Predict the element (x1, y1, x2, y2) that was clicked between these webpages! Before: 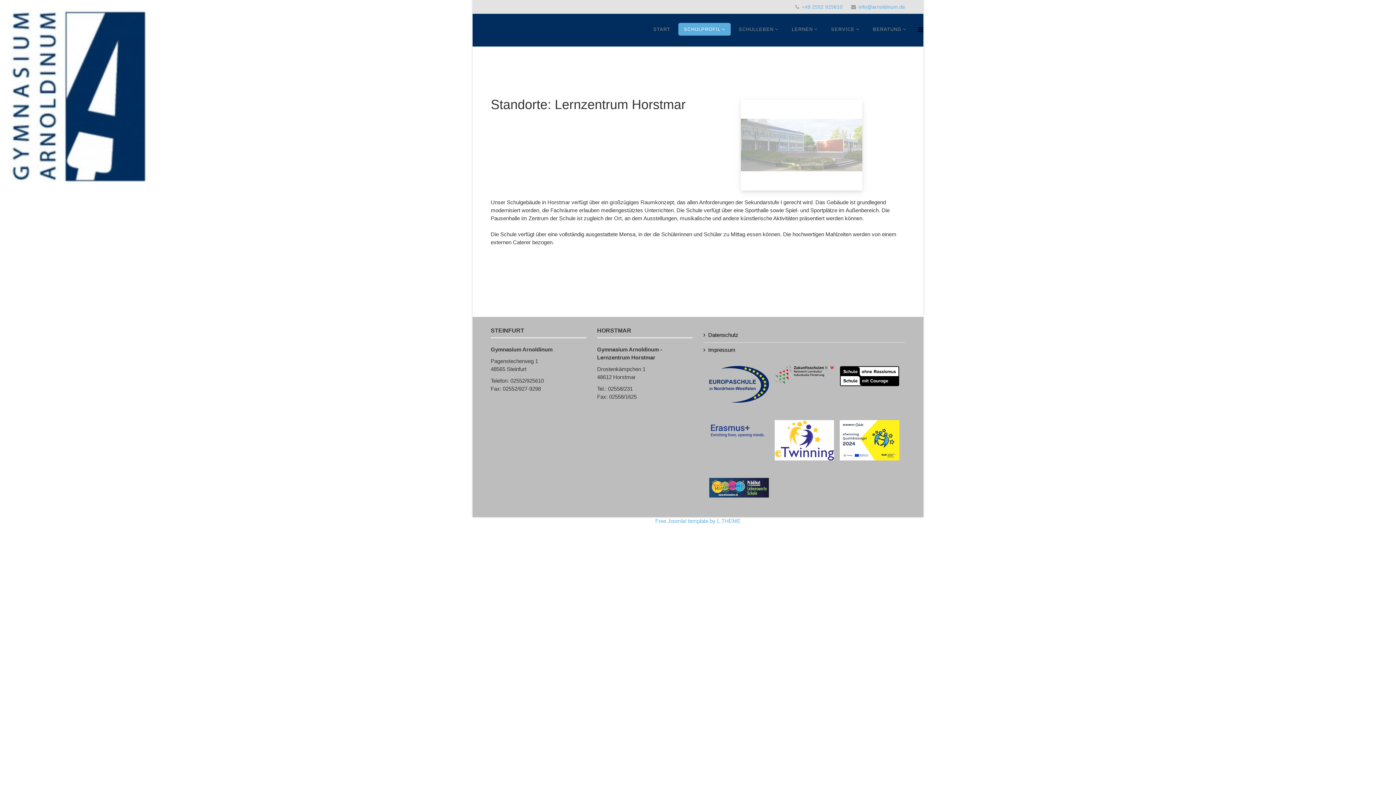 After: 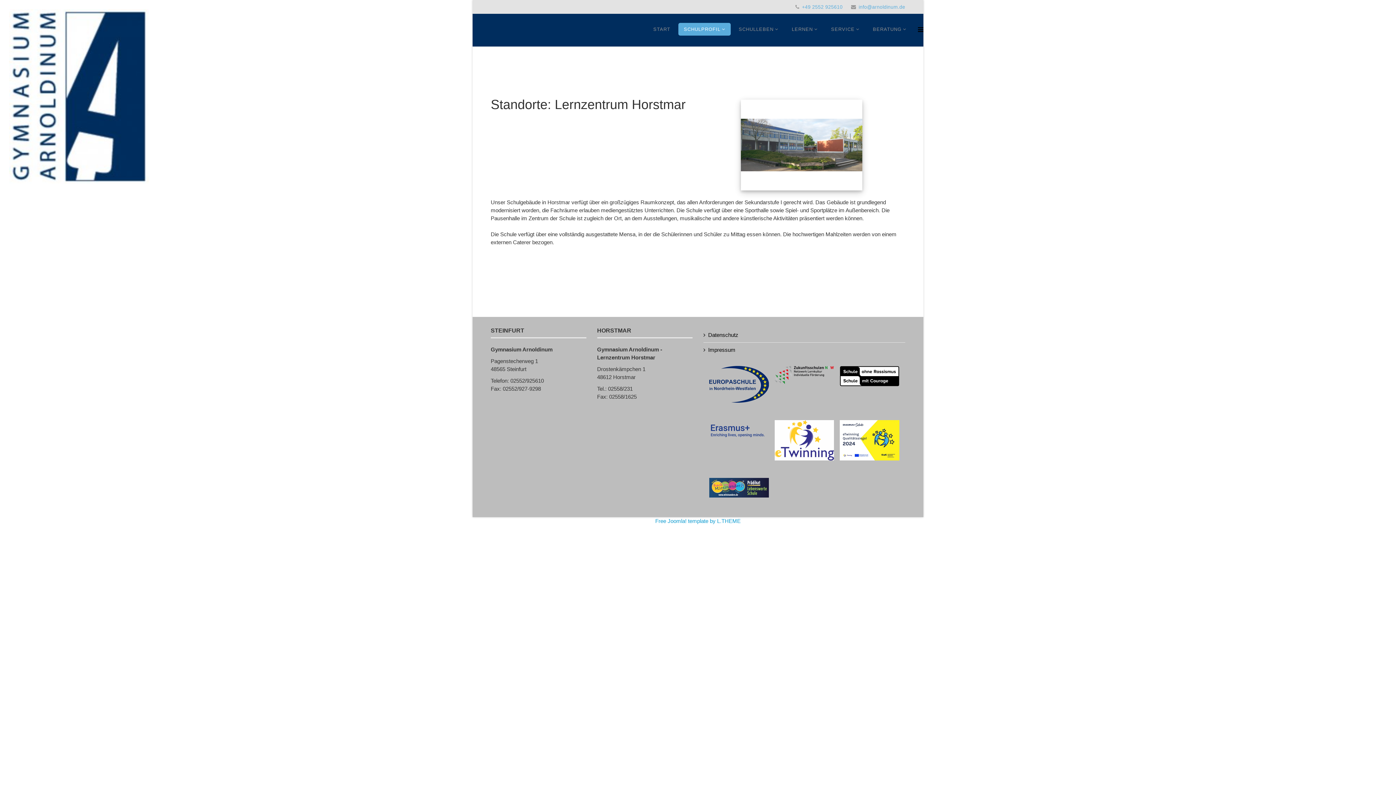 Action: label: Free Joomla! template by L.THEME bbox: (655, 518, 740, 524)